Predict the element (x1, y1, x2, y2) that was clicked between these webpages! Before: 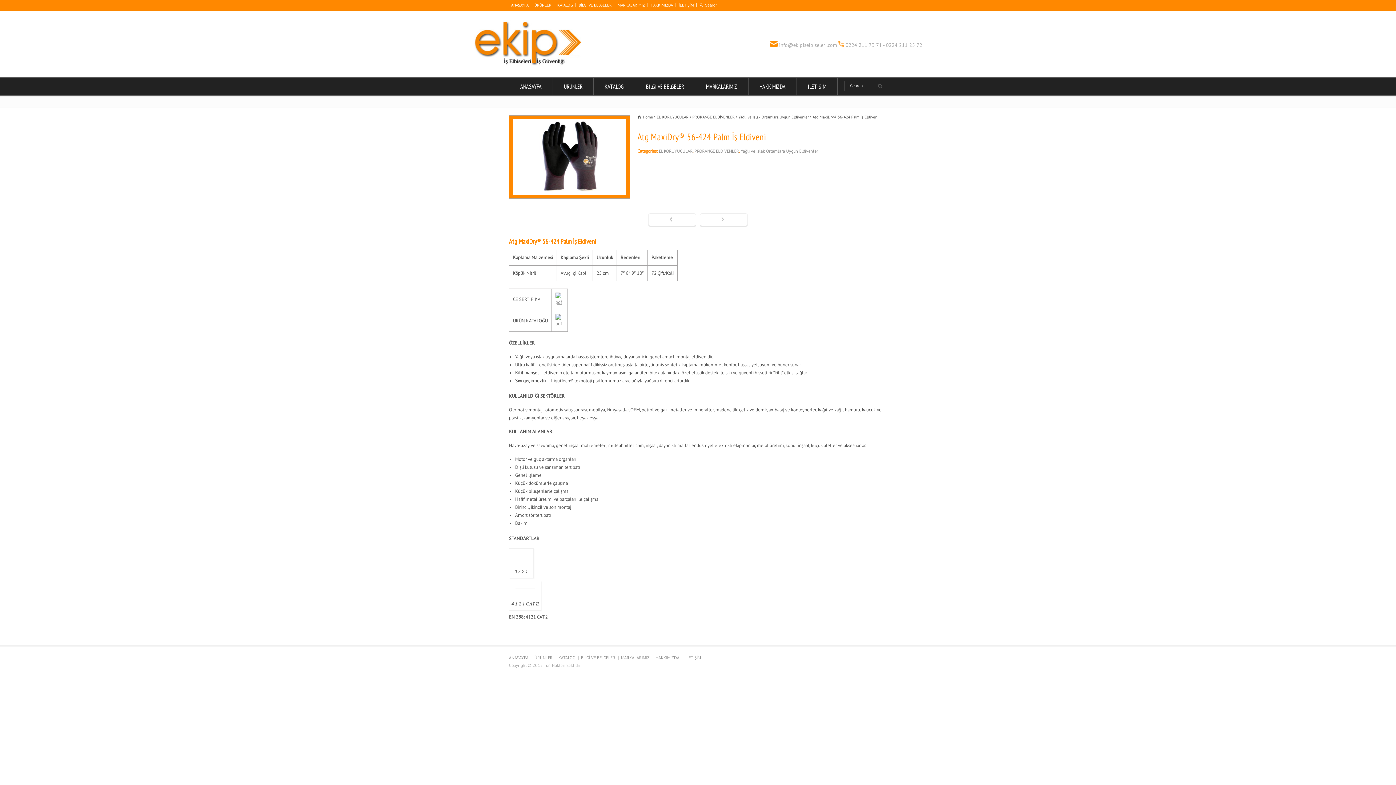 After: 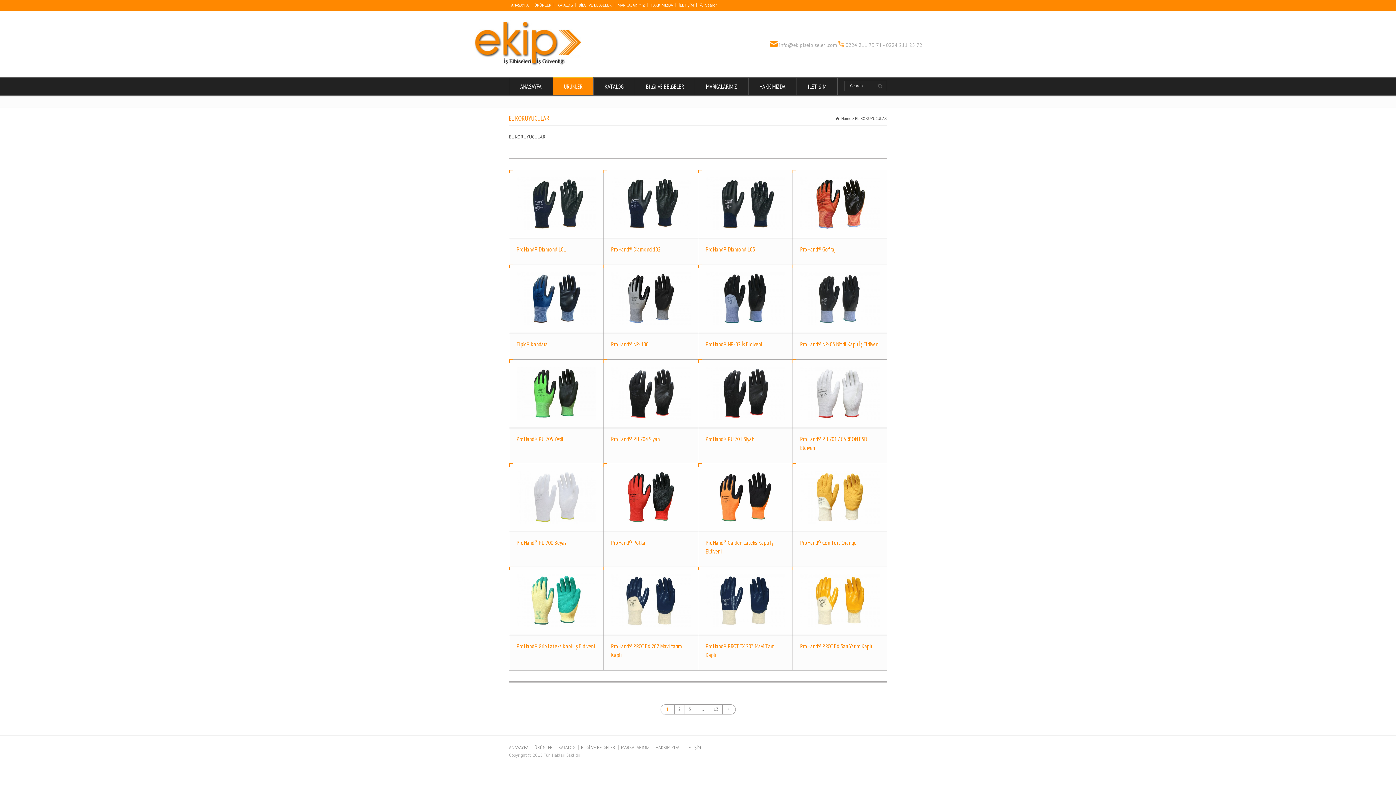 Action: label: ÜRÜNLER bbox: (534, 655, 552, 660)